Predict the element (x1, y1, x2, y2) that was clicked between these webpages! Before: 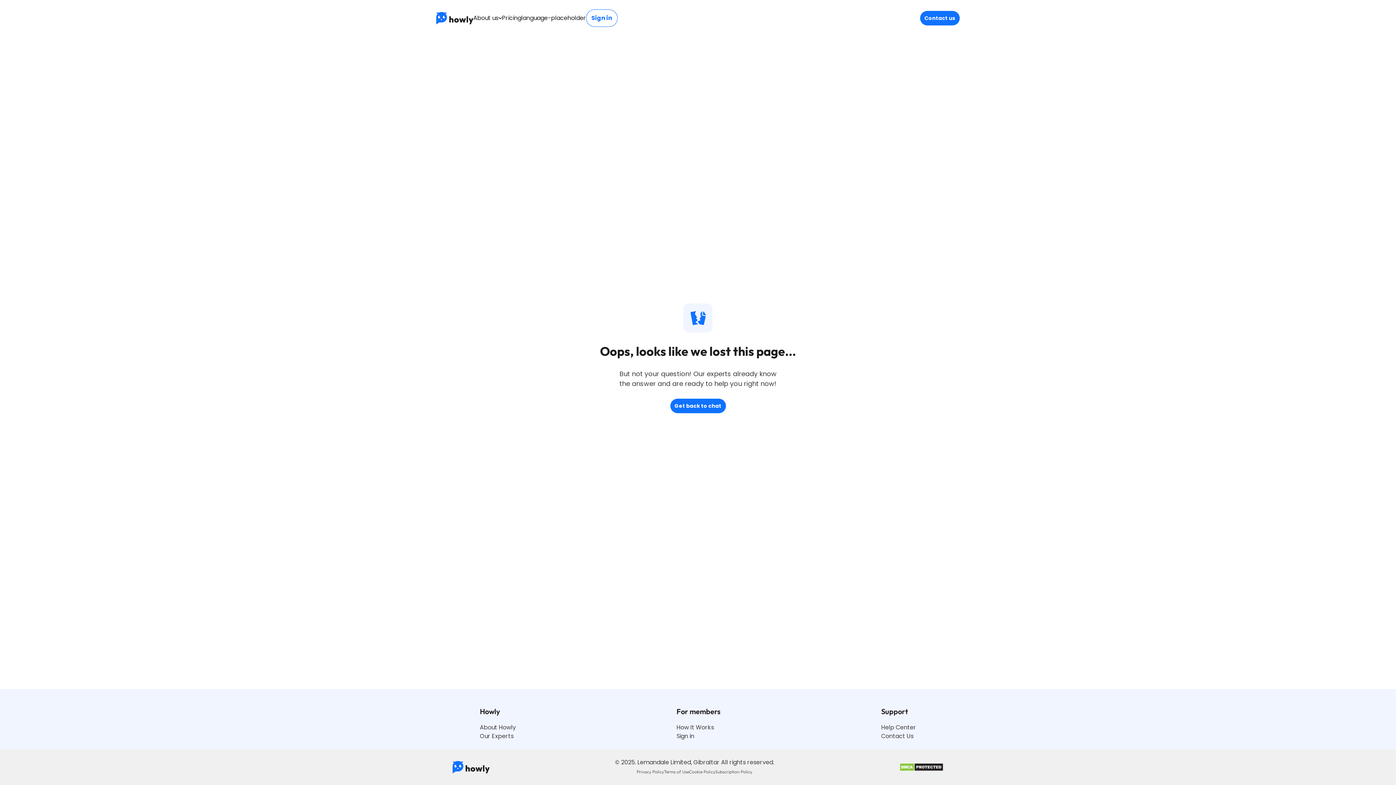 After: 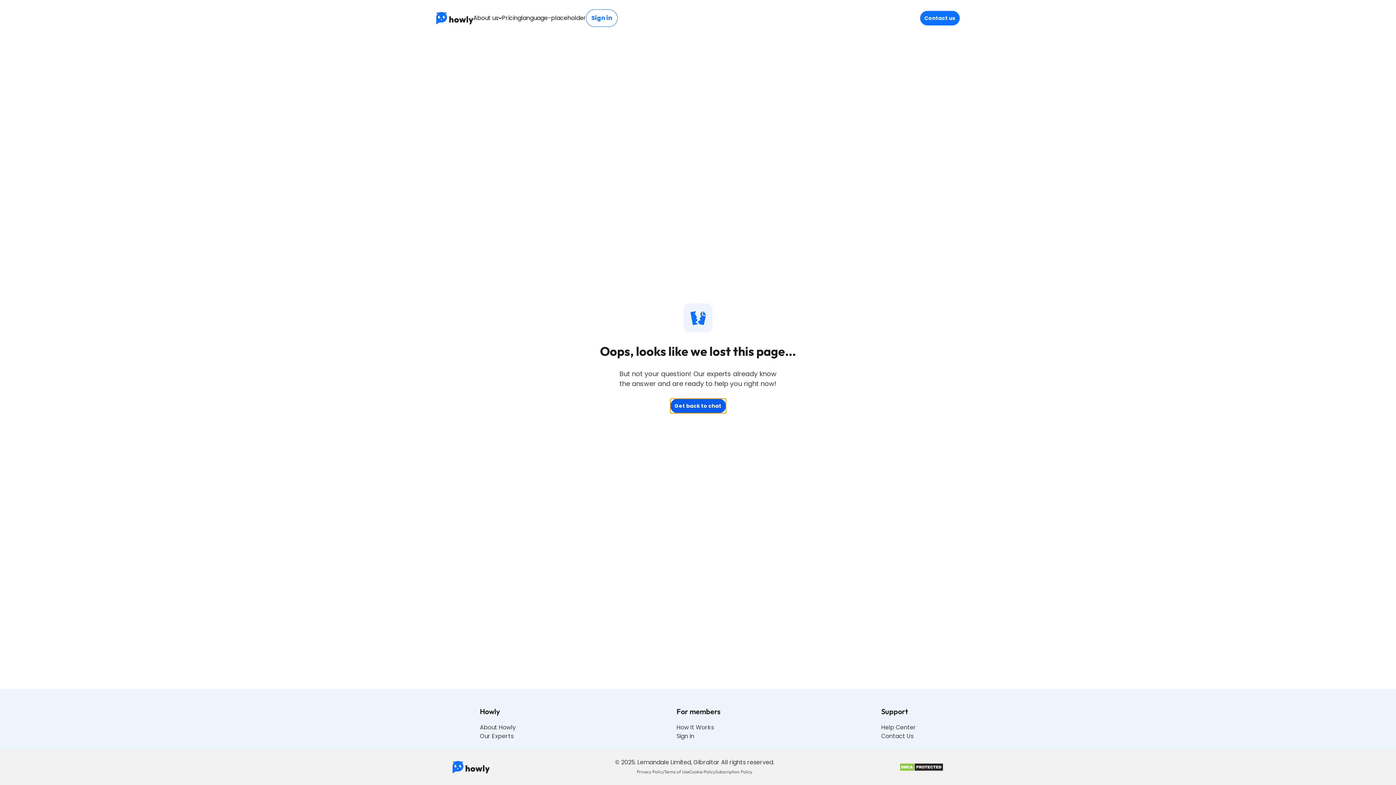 Action: label: Get back to chat bbox: (670, 398, 726, 413)